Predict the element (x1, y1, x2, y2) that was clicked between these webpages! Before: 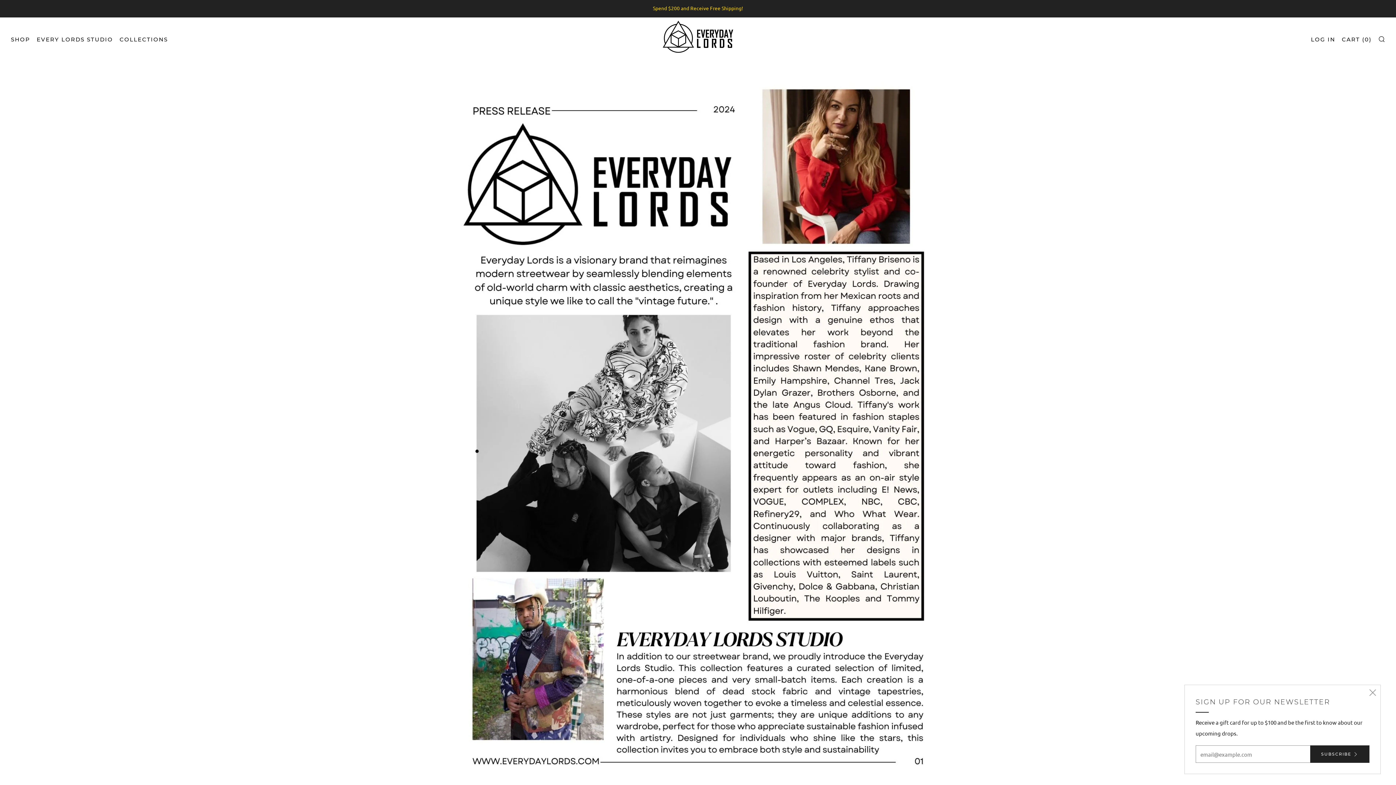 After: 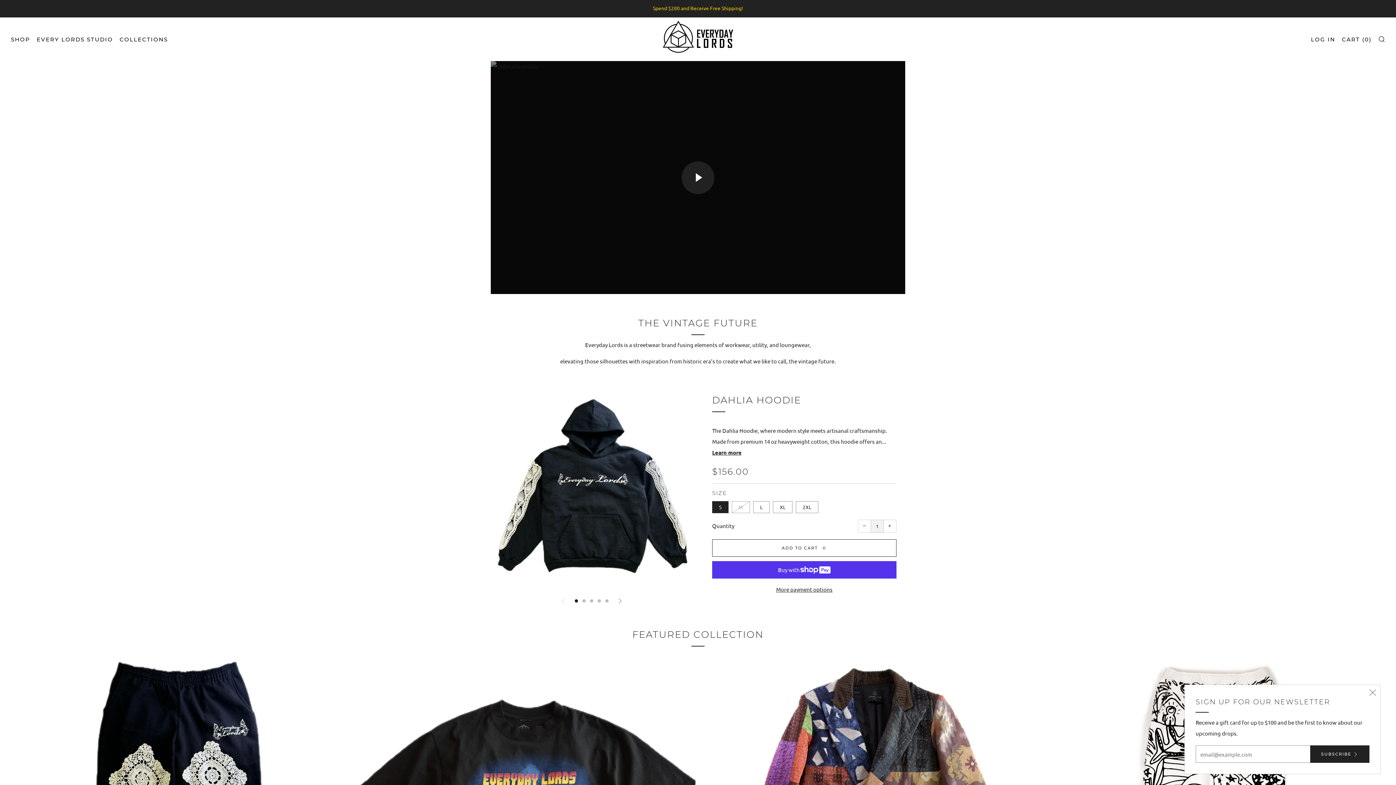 Action: bbox: (662, 17, 733, 61)